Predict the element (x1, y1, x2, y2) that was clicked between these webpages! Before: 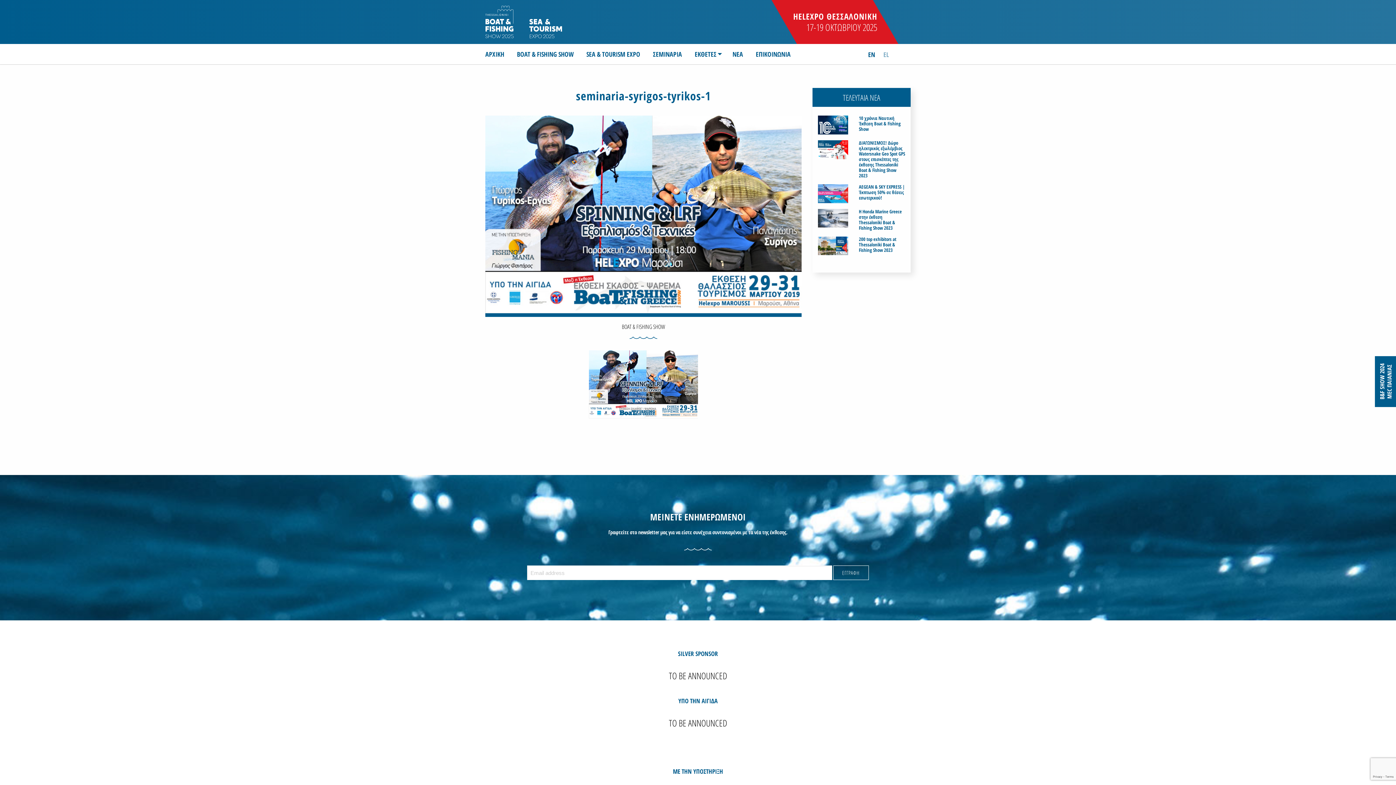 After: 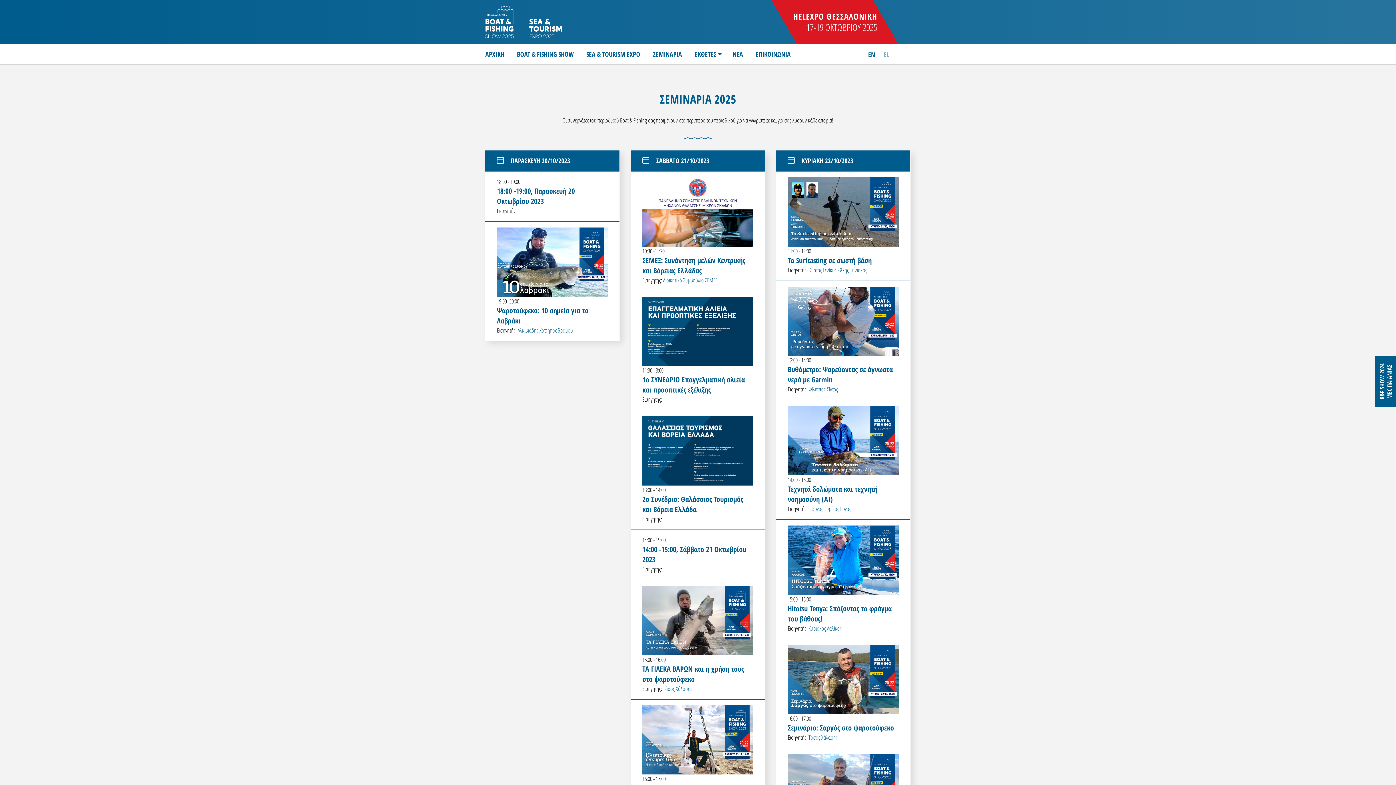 Action: bbox: (647, 44, 688, 64) label: ΣΕΜΙΝΑΡΙΑ